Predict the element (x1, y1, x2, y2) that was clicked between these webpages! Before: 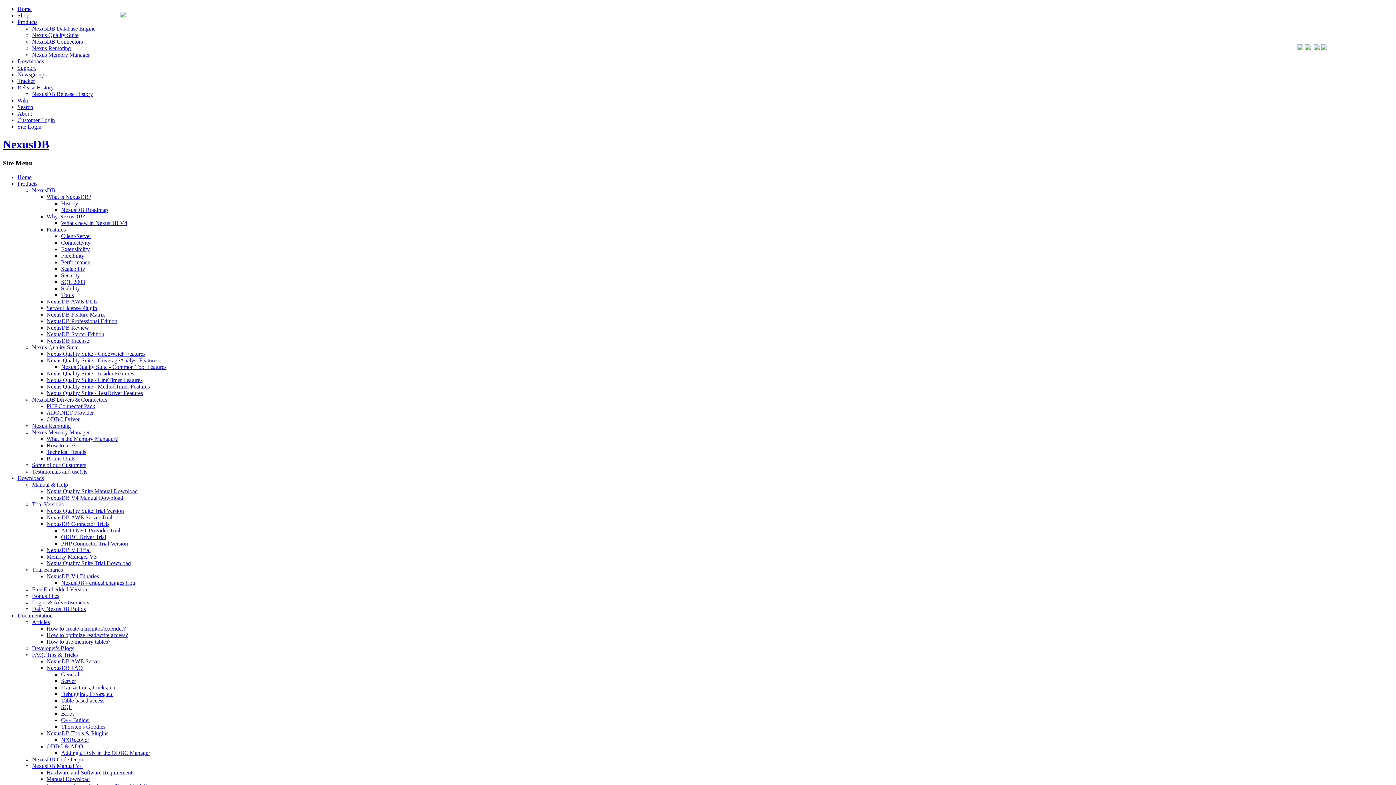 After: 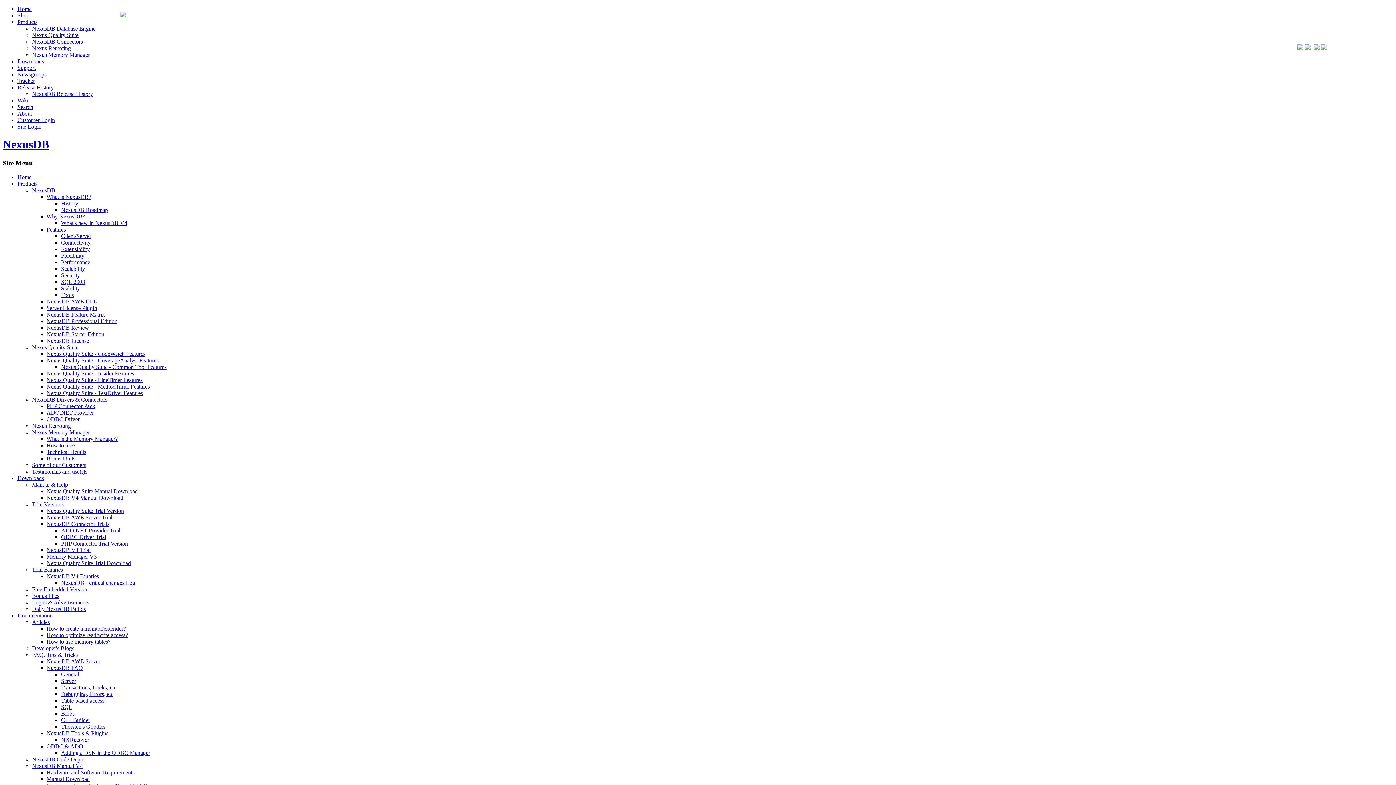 Action: label: Adding a DSN in the ODBC Manager bbox: (61, 750, 150, 756)